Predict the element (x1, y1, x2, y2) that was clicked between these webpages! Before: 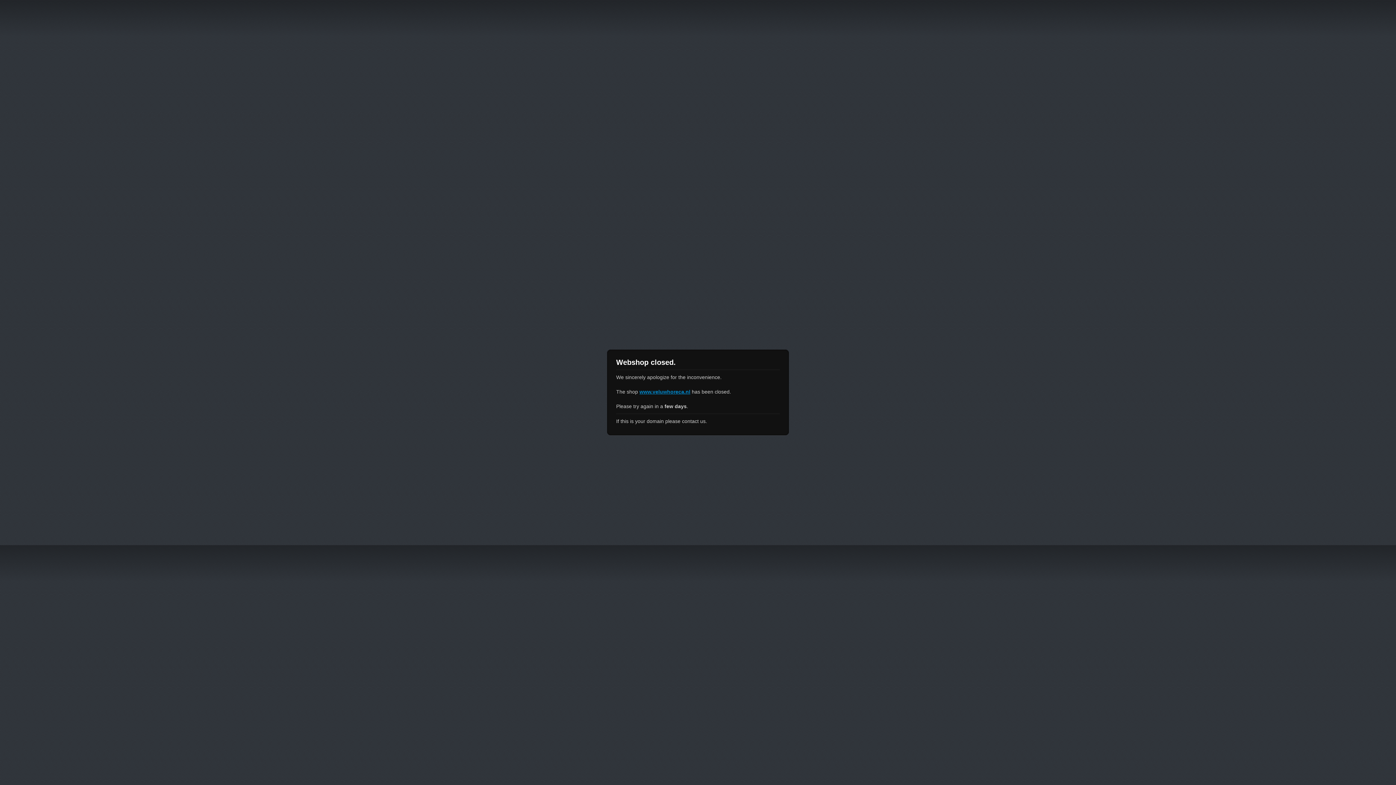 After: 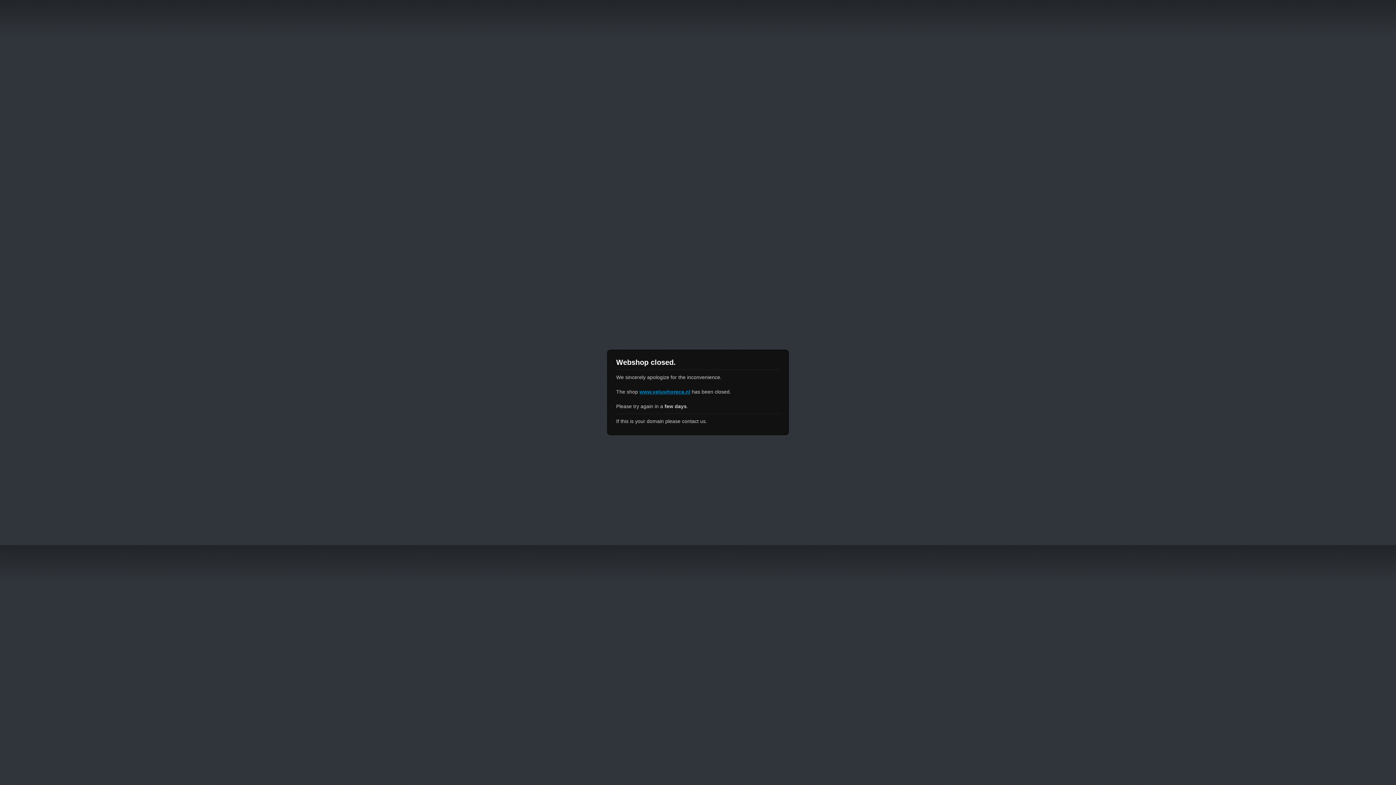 Action: label: www.veluwhoreca.nl bbox: (639, 389, 690, 394)